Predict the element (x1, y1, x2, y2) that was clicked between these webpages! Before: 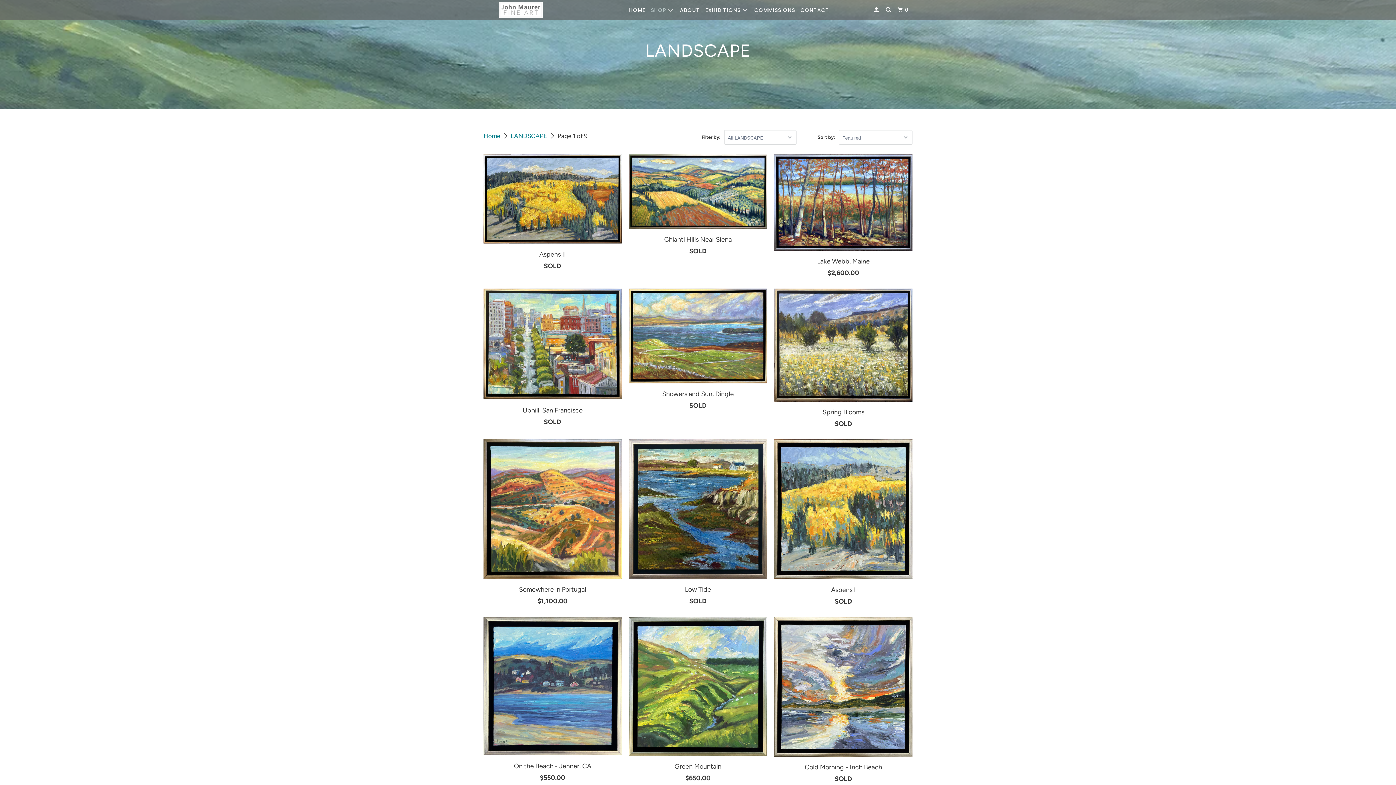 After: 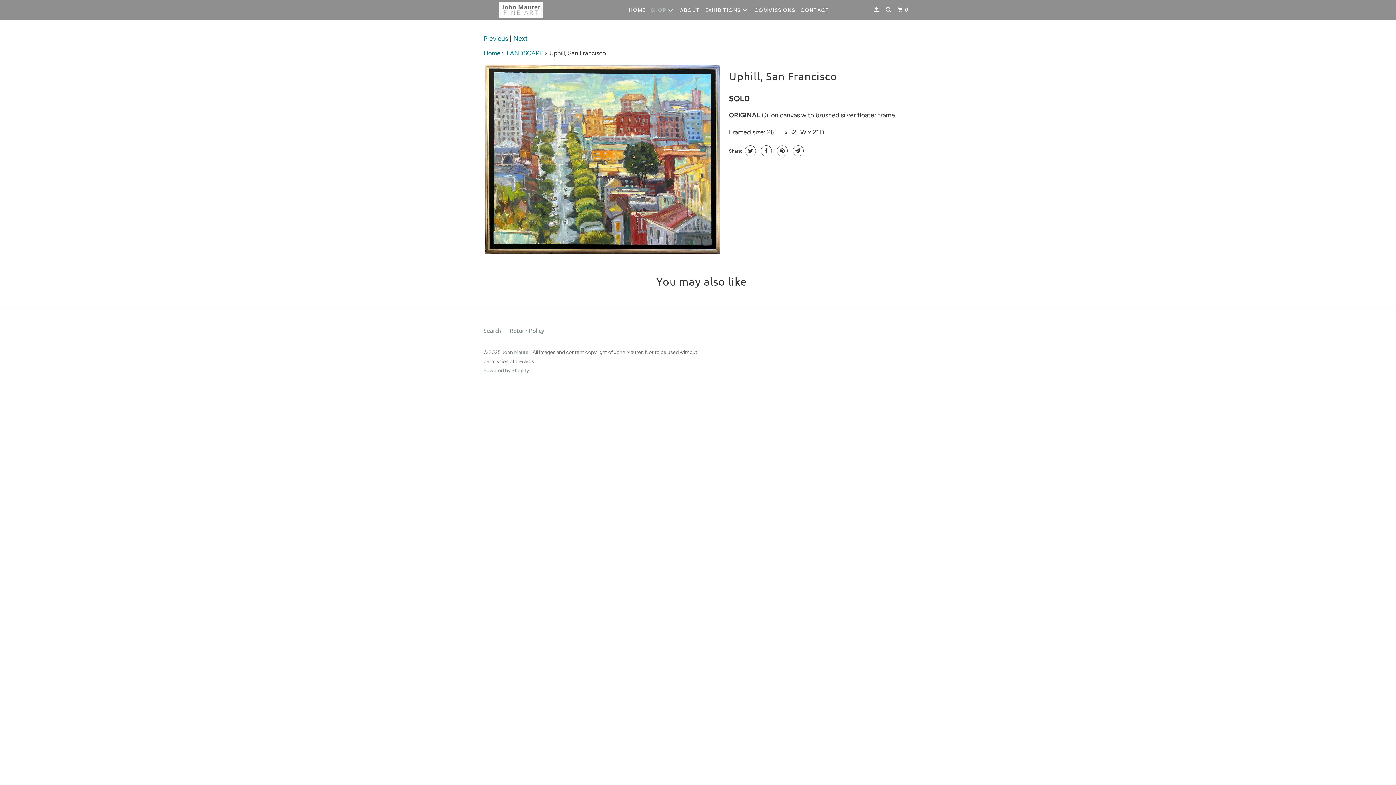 Action: label: Uphill, San Francisco
SOLD bbox: (483, 288, 621, 431)